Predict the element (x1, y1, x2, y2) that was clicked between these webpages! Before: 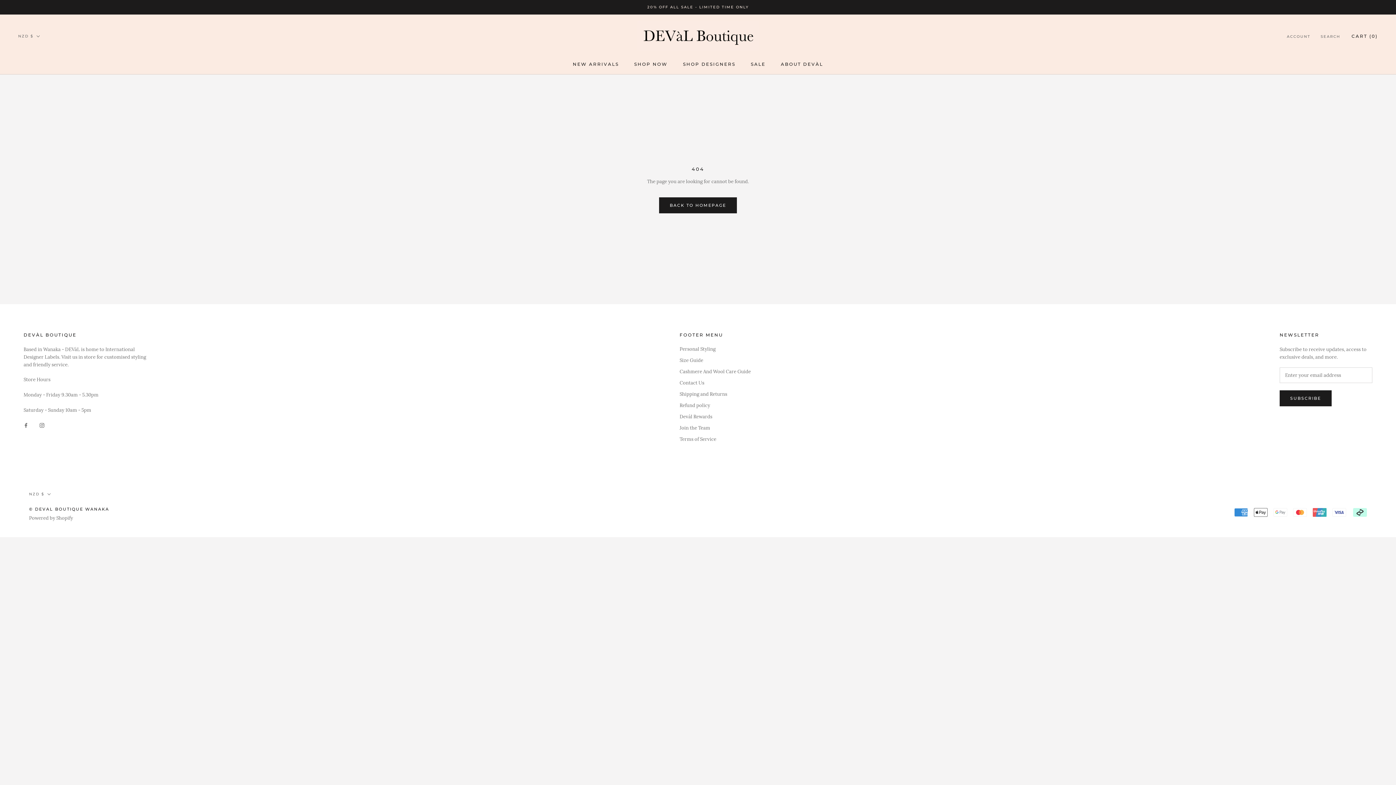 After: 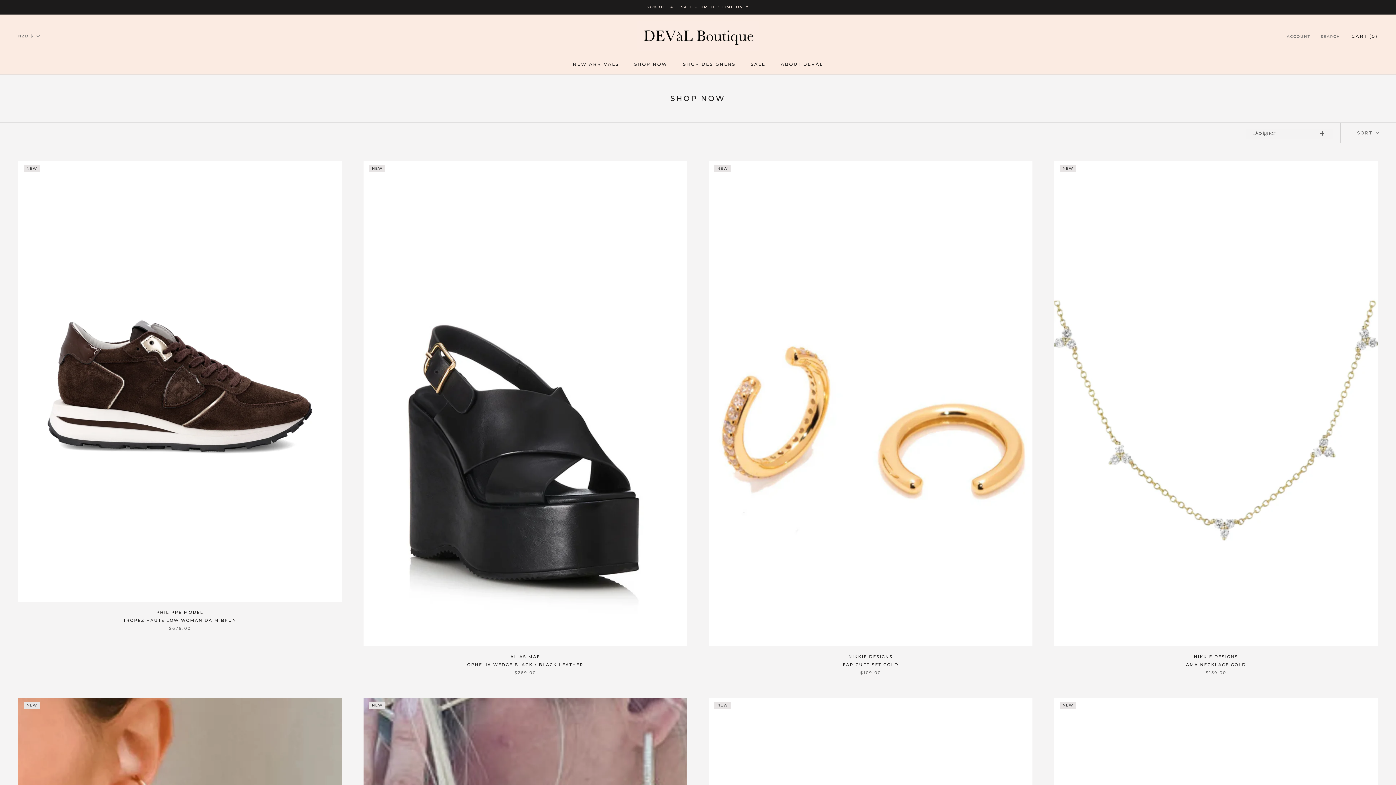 Action: bbox: (634, 61, 667, 66) label: SHOP NOW
SHOP NOW